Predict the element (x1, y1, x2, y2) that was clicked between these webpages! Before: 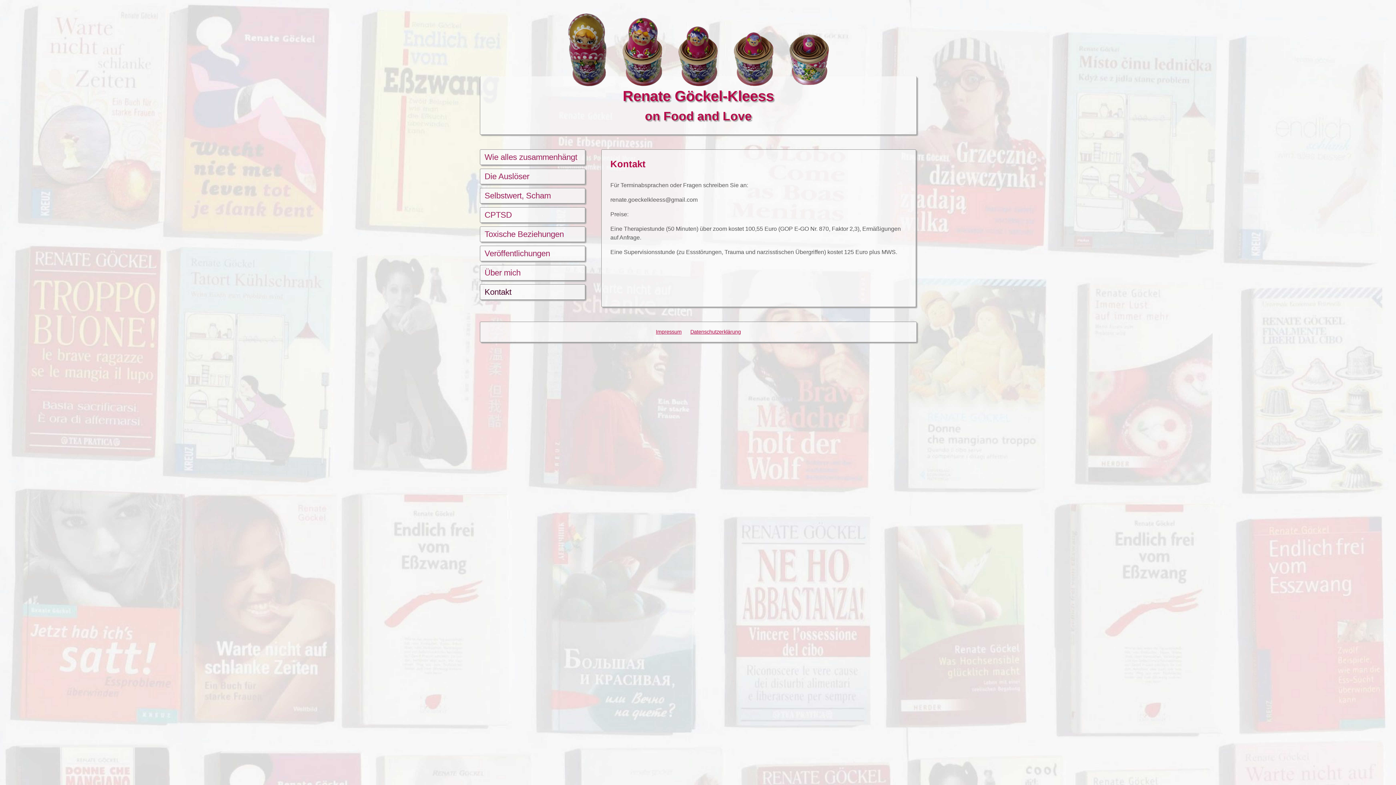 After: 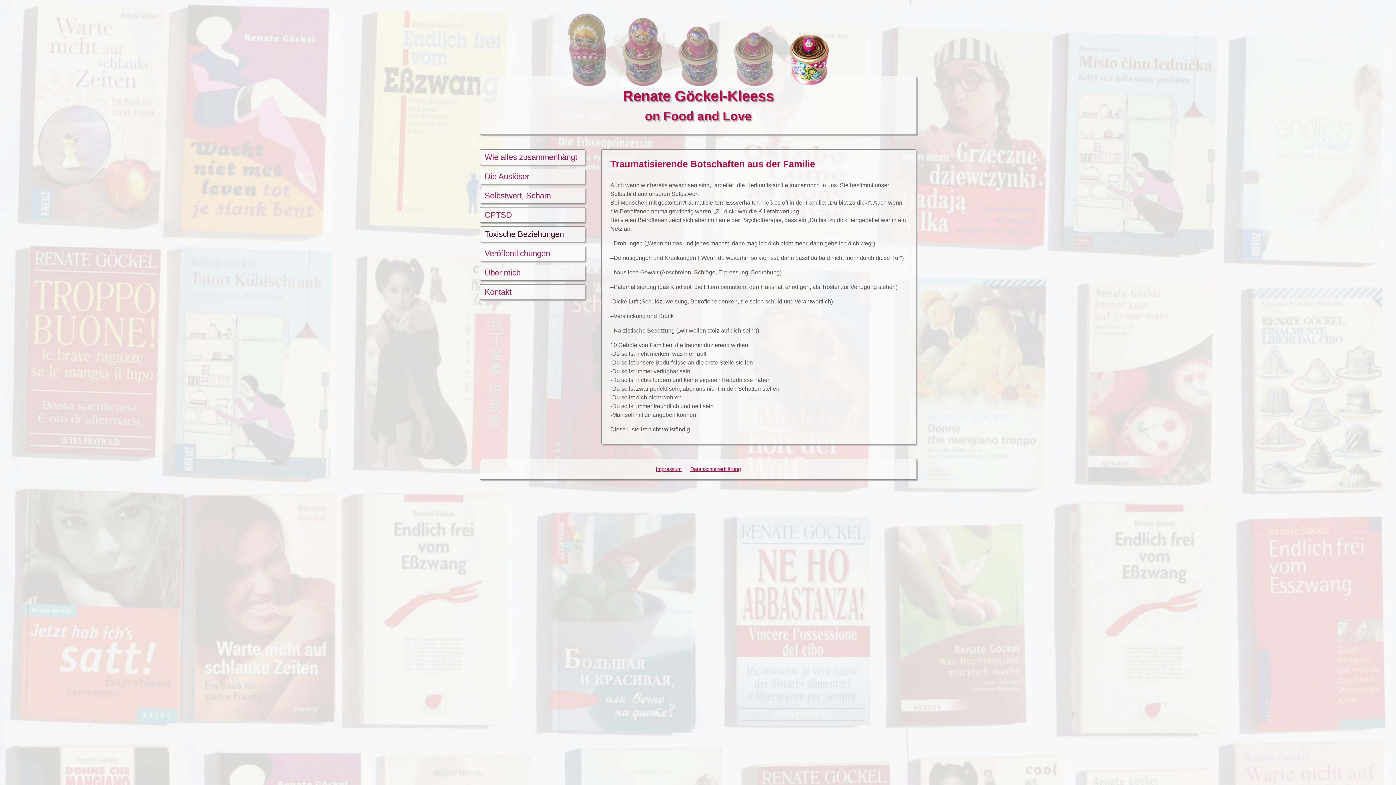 Action: bbox: (480, 226, 585, 241) label: Toxische Beziehungen